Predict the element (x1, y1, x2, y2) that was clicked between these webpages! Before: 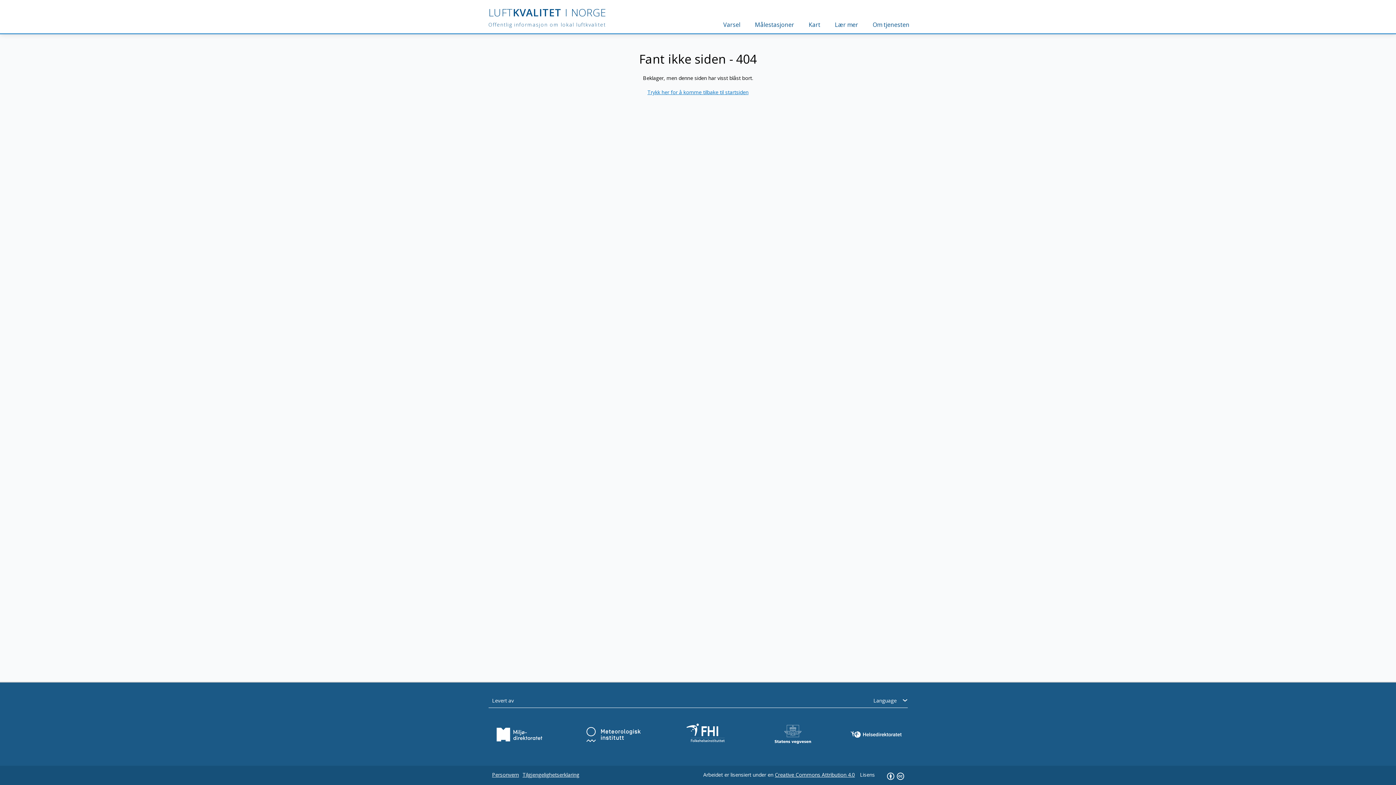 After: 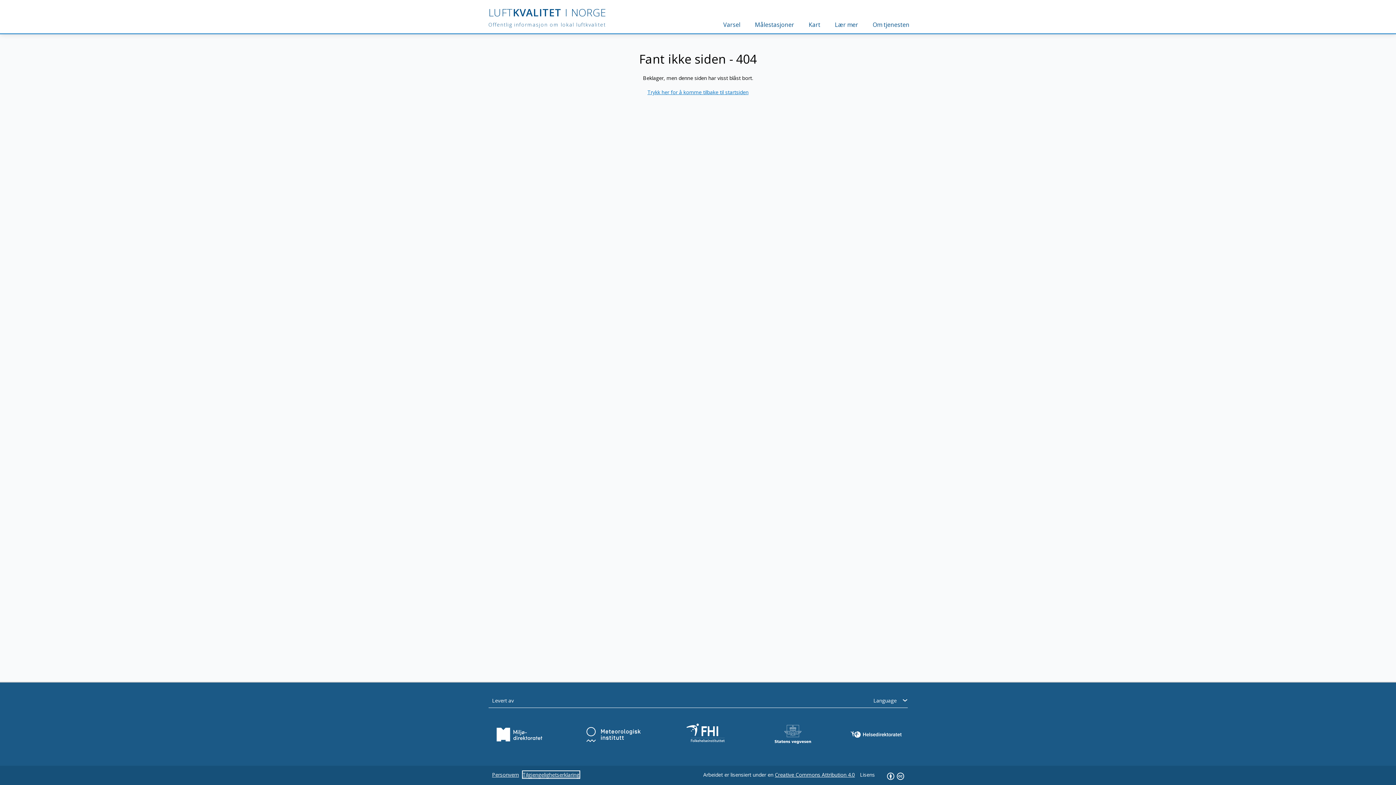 Action: label: Tilgjengelighetserklaring bbox: (522, 771, 579, 778)